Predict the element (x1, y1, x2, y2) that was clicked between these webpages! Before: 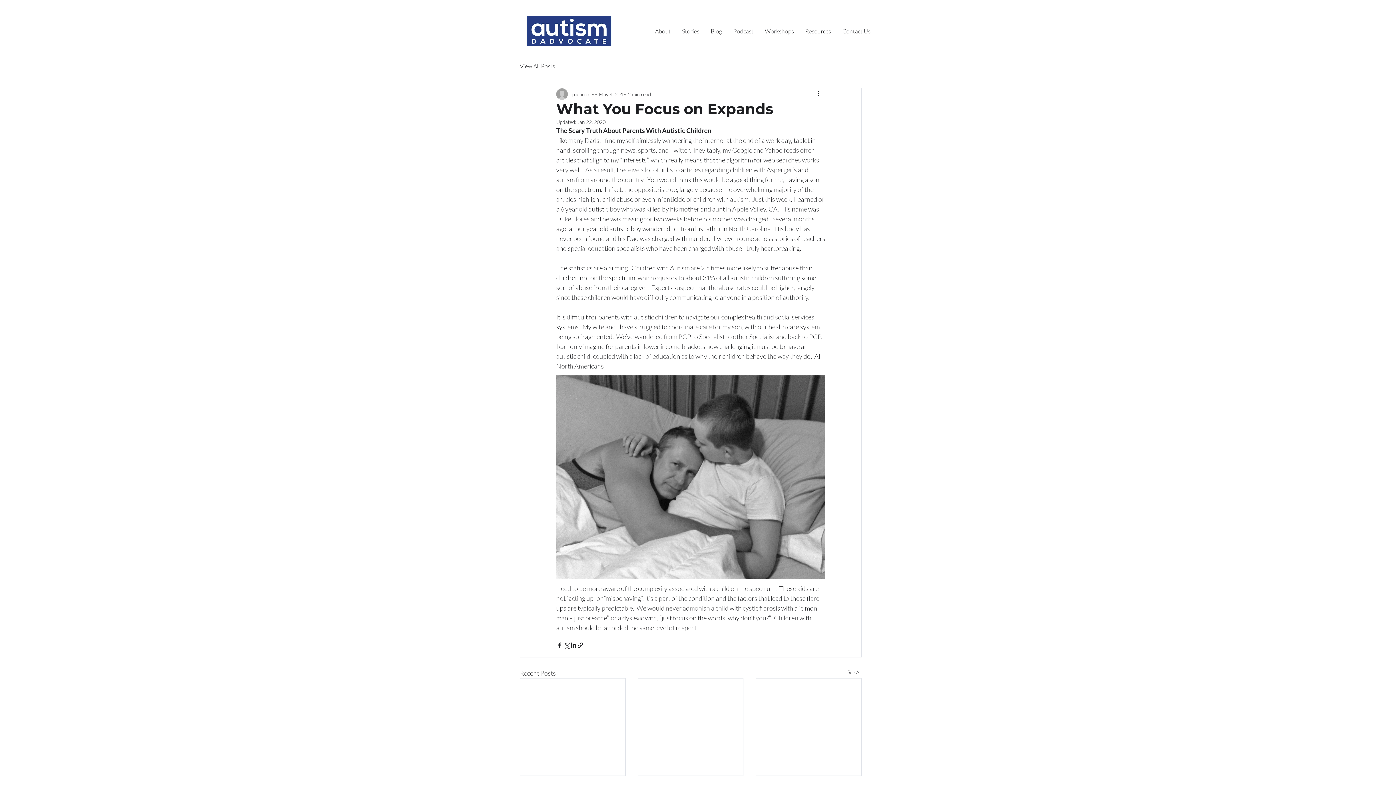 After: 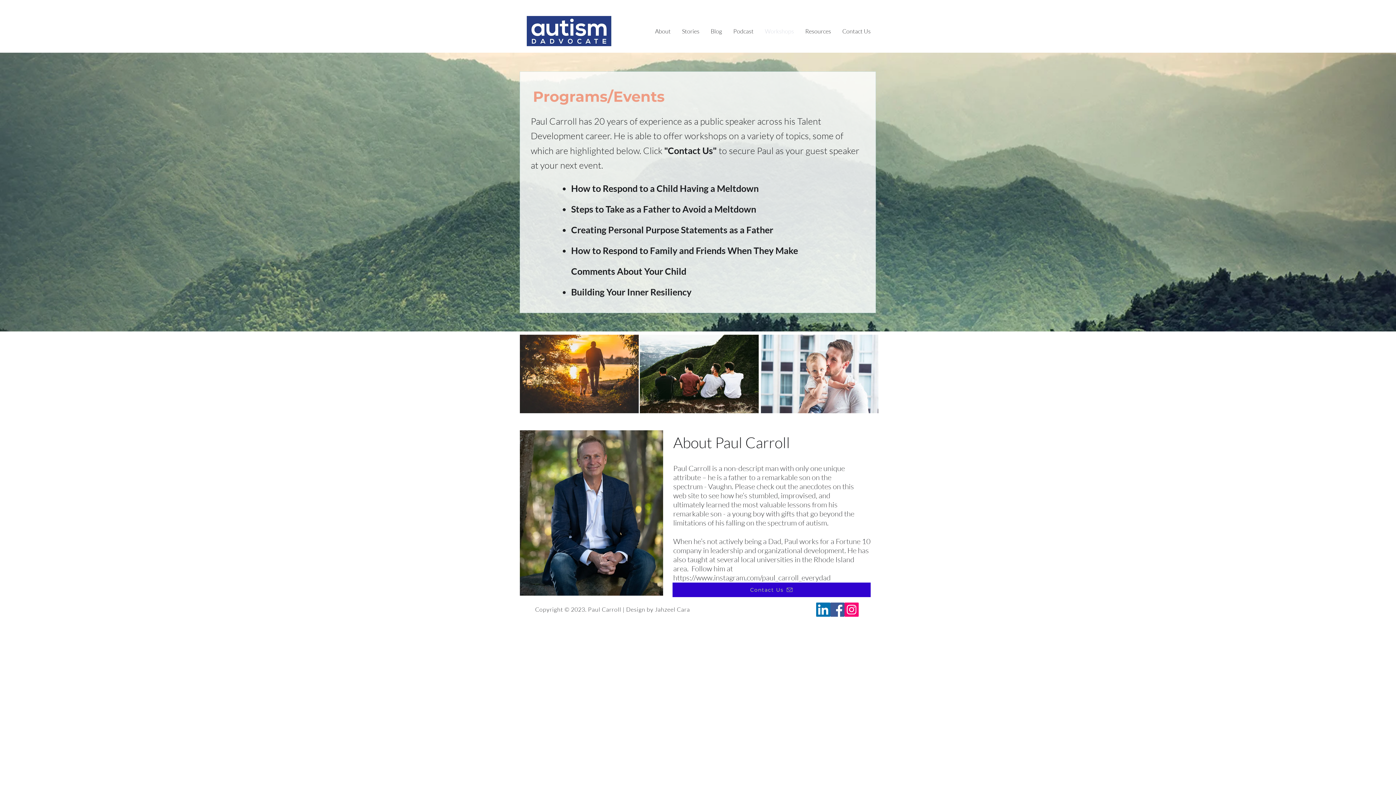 Action: label: Workshops bbox: (759, 22, 799, 40)